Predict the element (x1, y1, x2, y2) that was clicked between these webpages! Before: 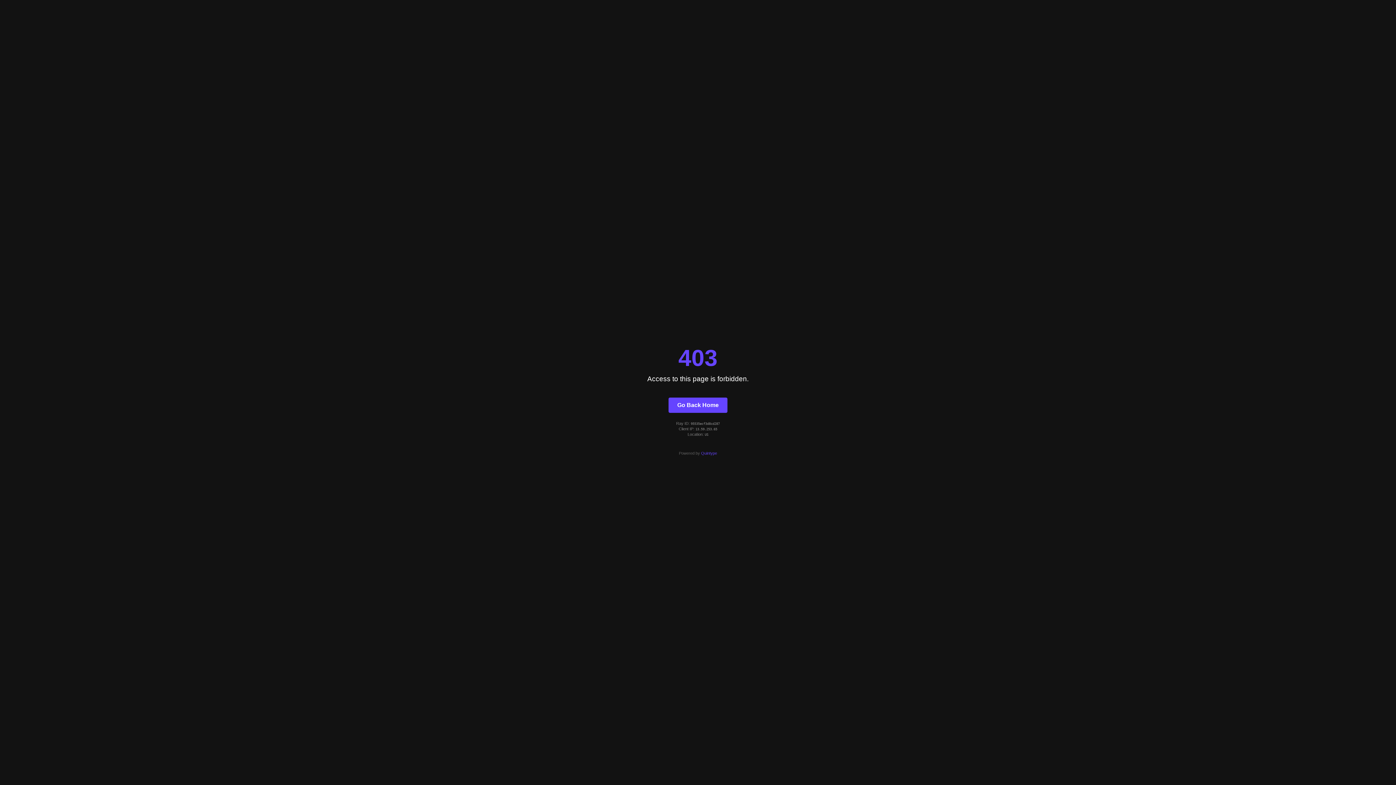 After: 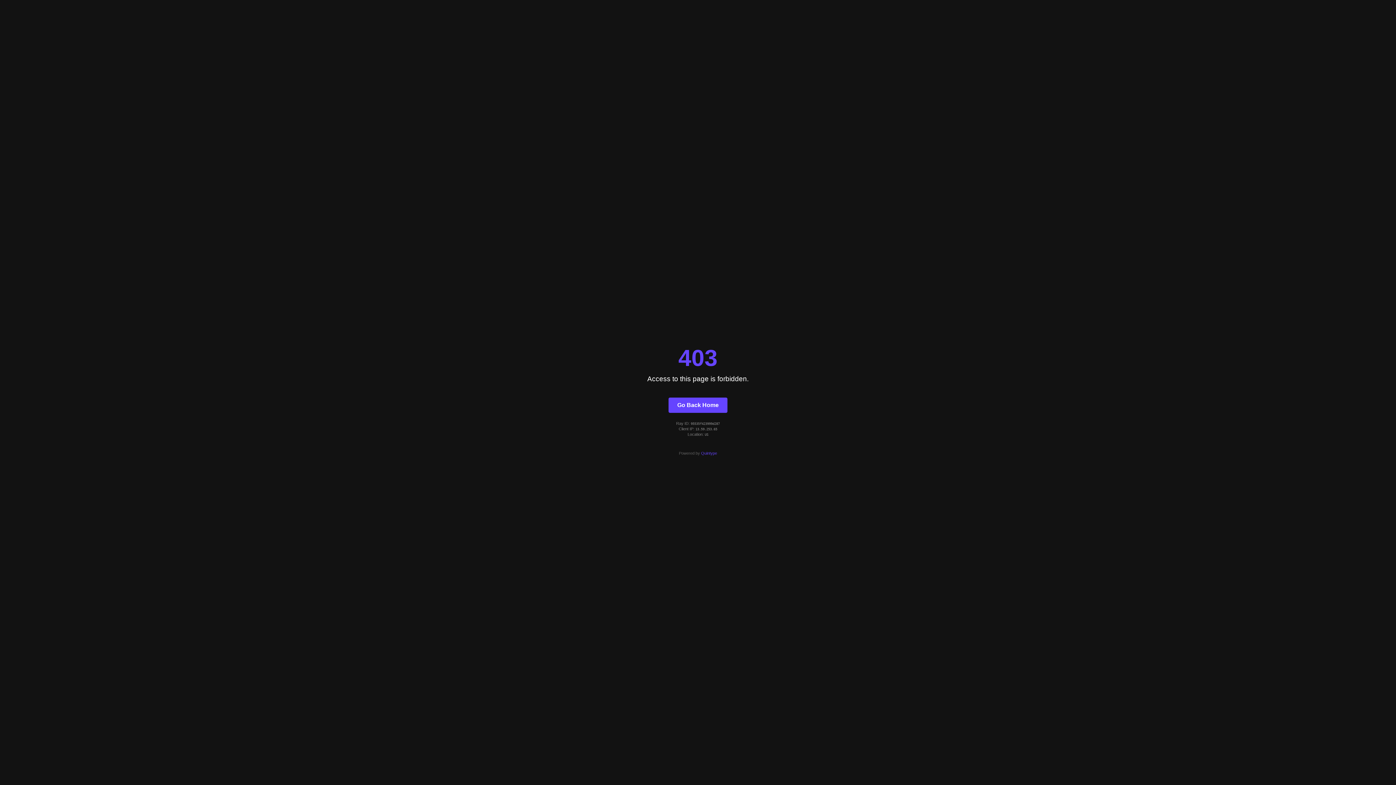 Action: bbox: (668, 397, 727, 412) label: Go Back Home